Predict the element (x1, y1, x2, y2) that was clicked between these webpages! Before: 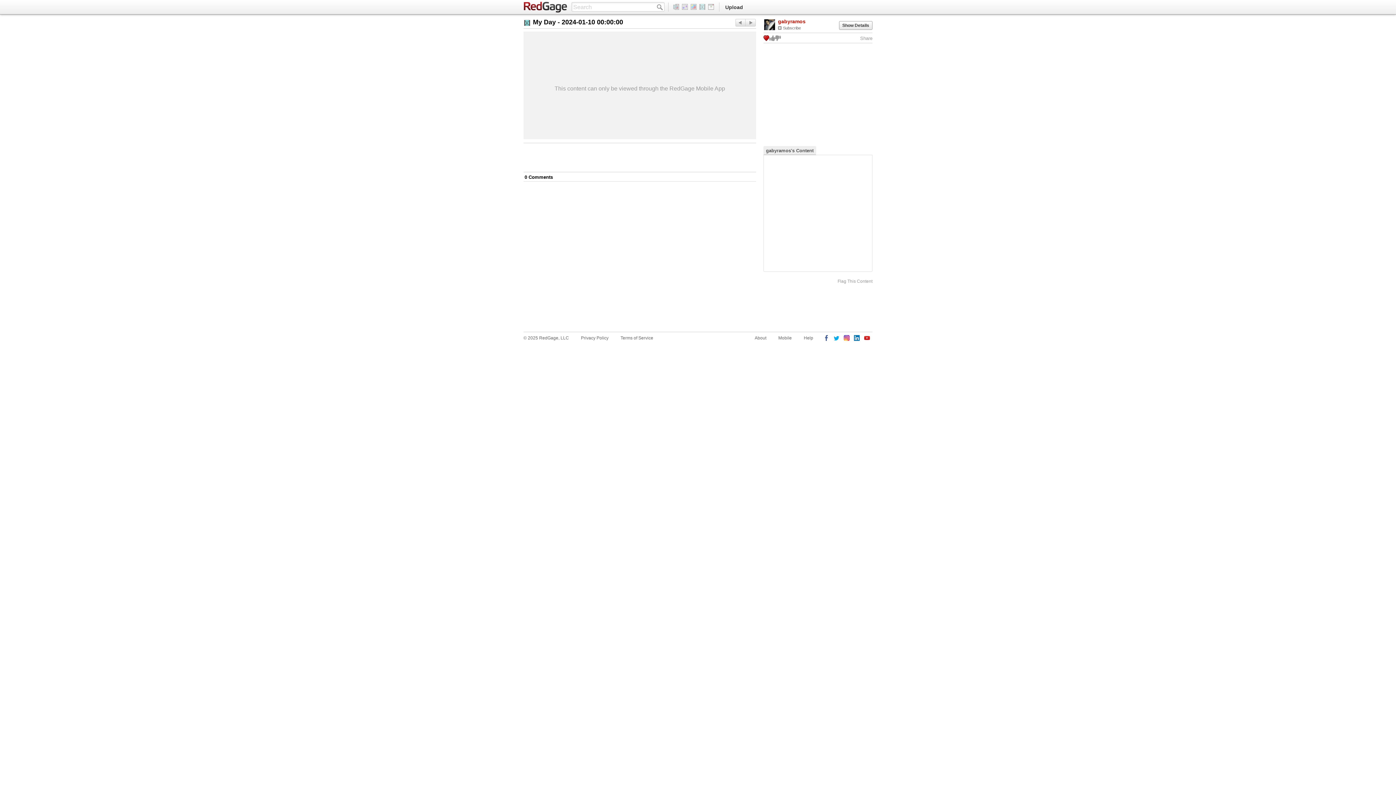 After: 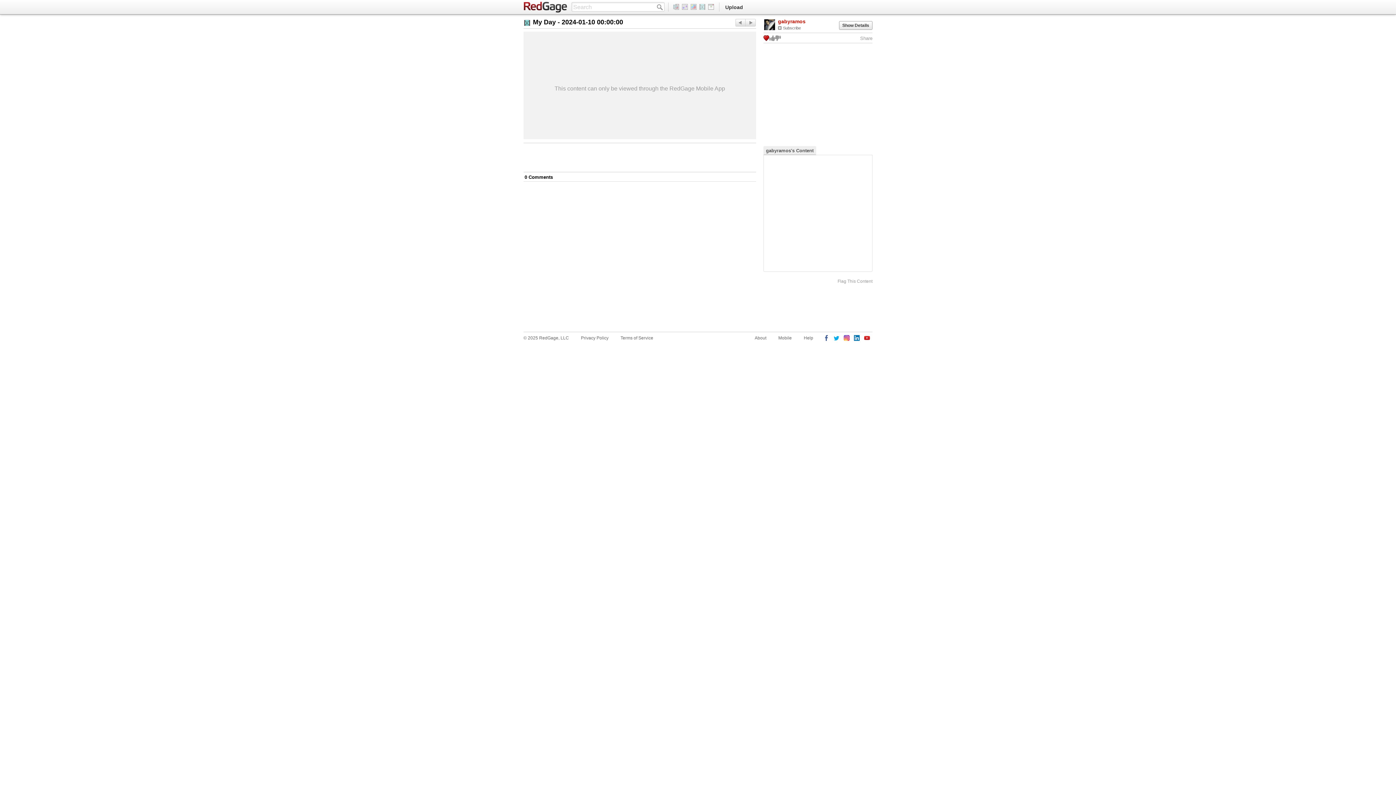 Action: bbox: (823, 335, 830, 342)